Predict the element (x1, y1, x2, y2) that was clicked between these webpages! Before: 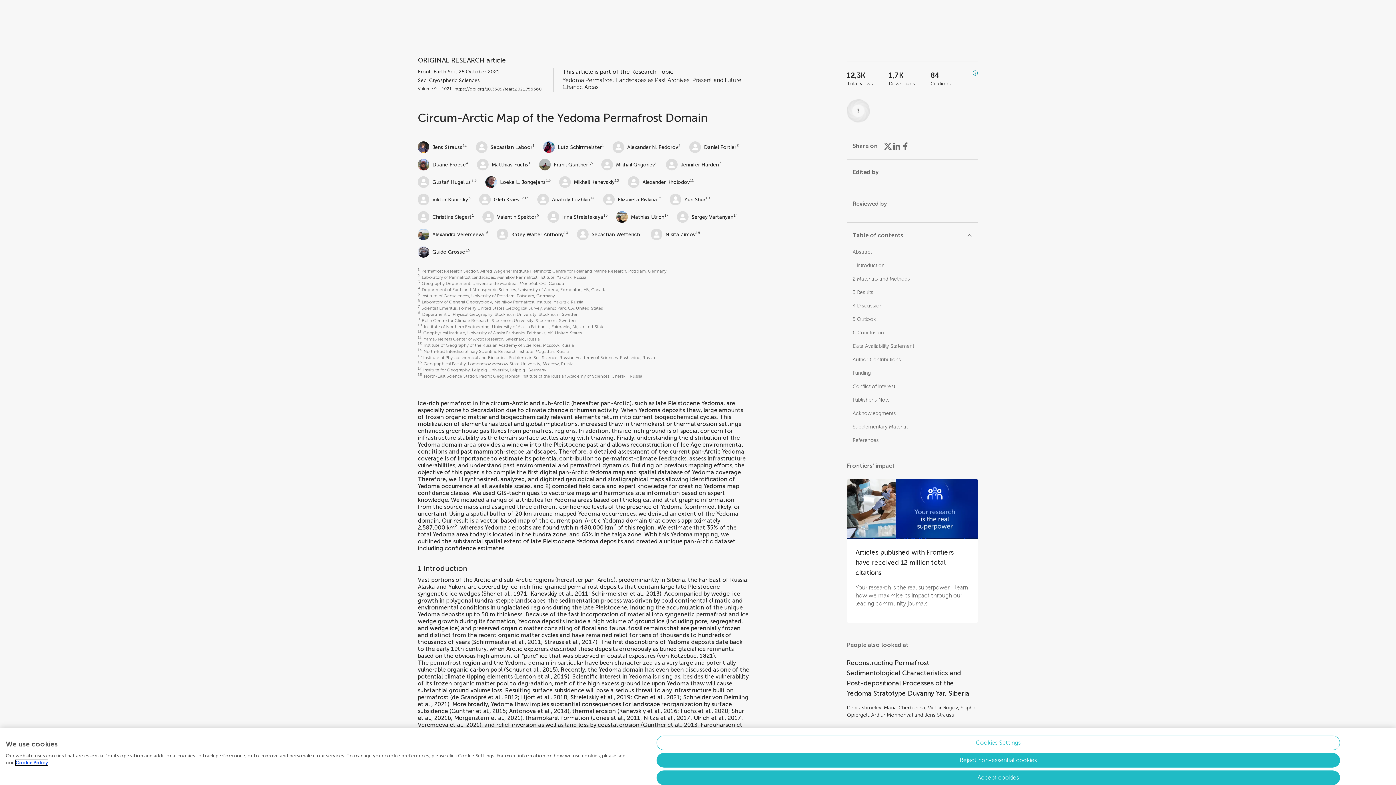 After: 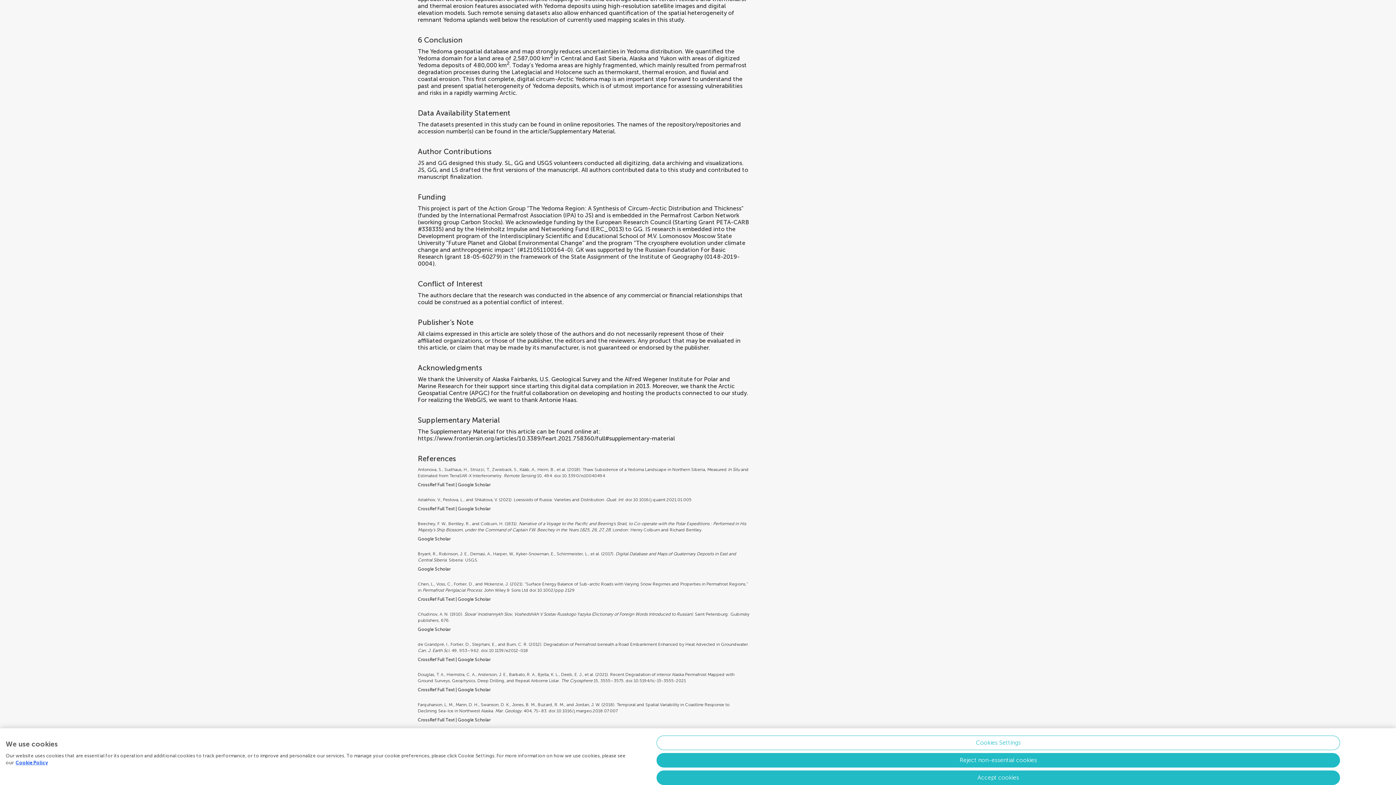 Action: bbox: (852, 329, 884, 336) label: 6 Conclusion